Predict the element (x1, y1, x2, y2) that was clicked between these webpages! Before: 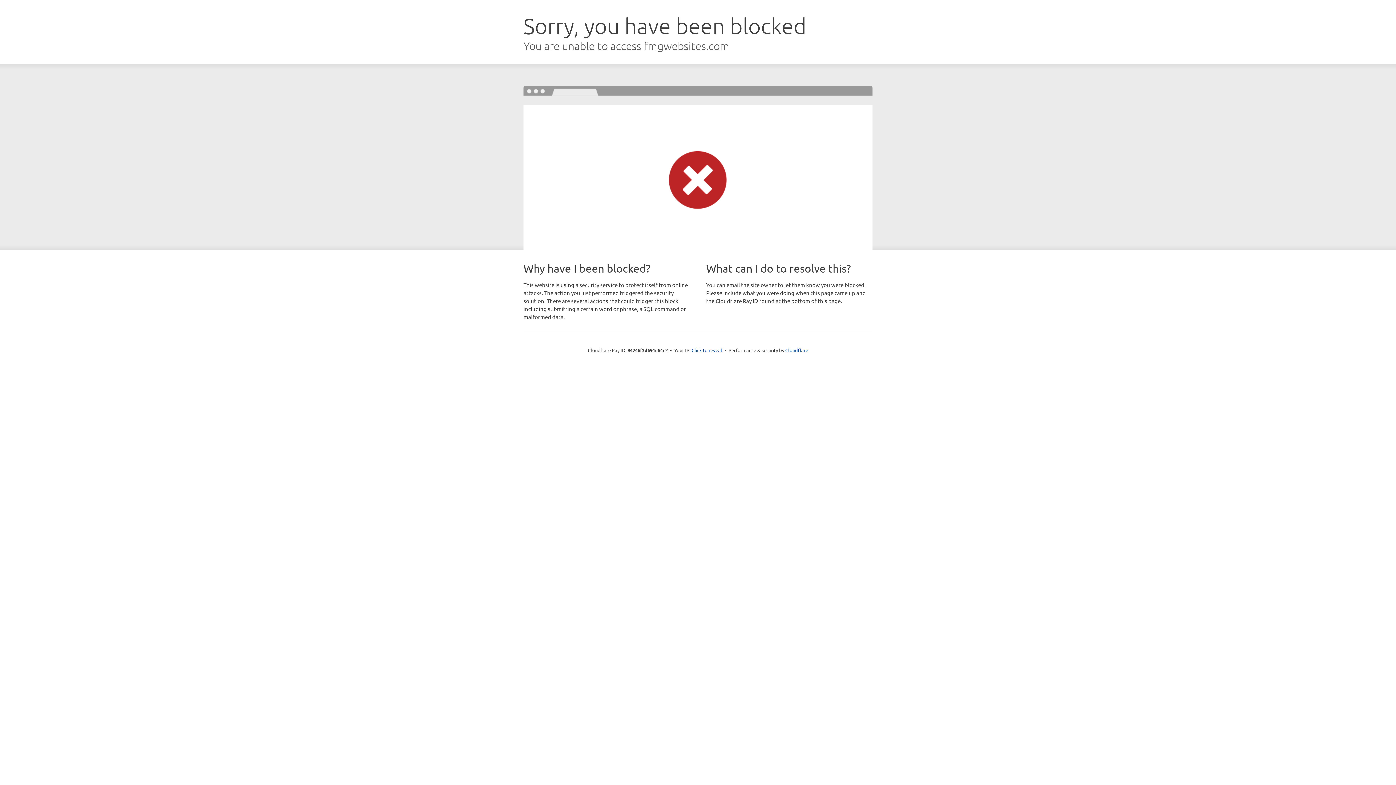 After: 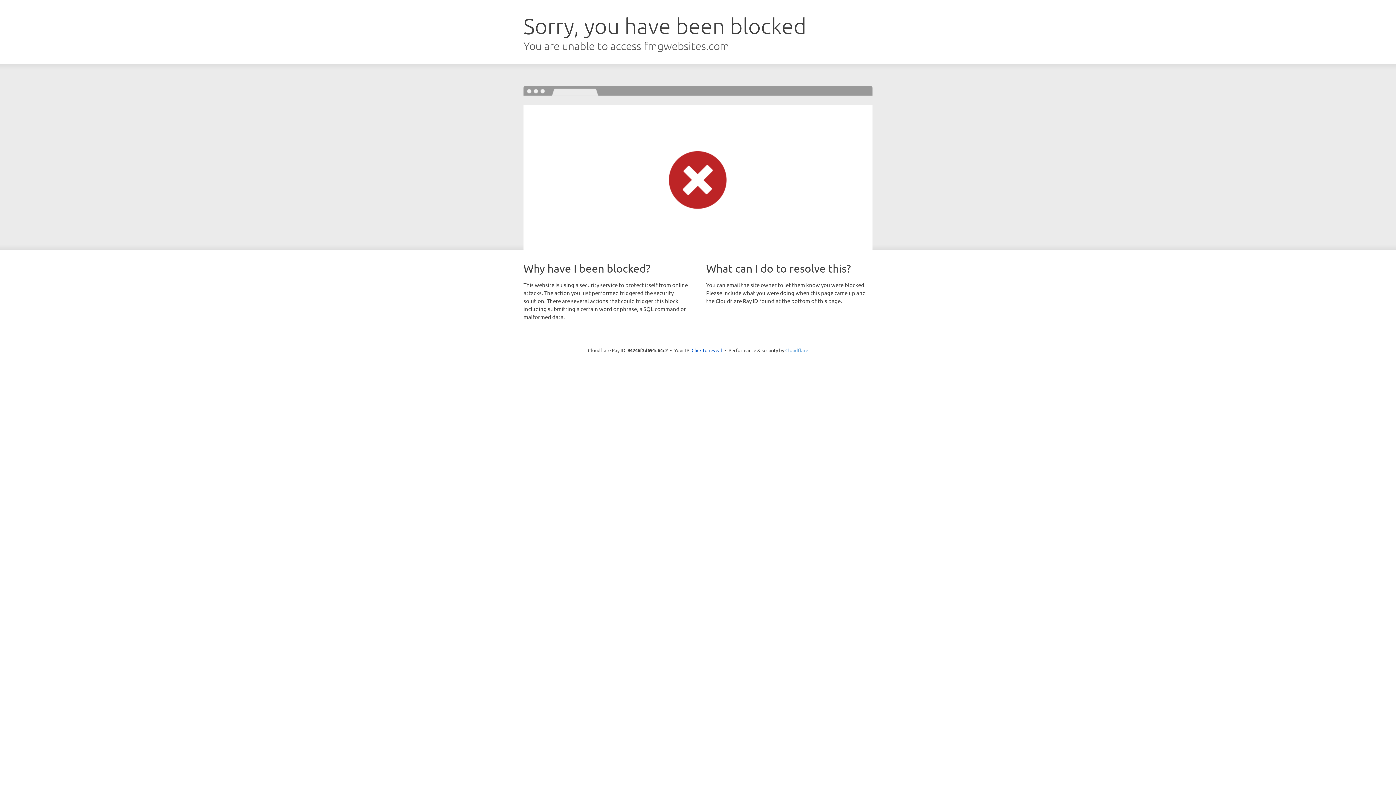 Action: bbox: (785, 347, 808, 353) label: Cloudflare